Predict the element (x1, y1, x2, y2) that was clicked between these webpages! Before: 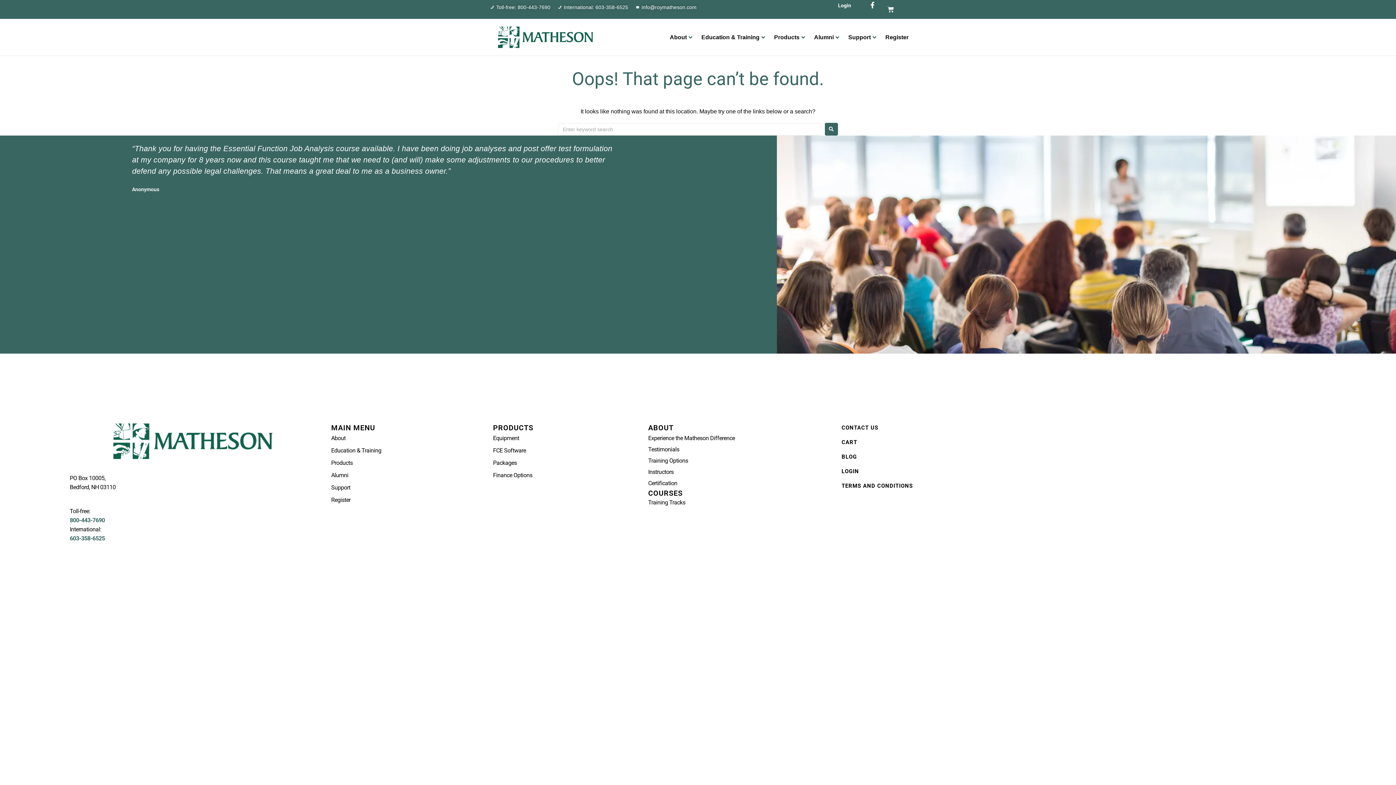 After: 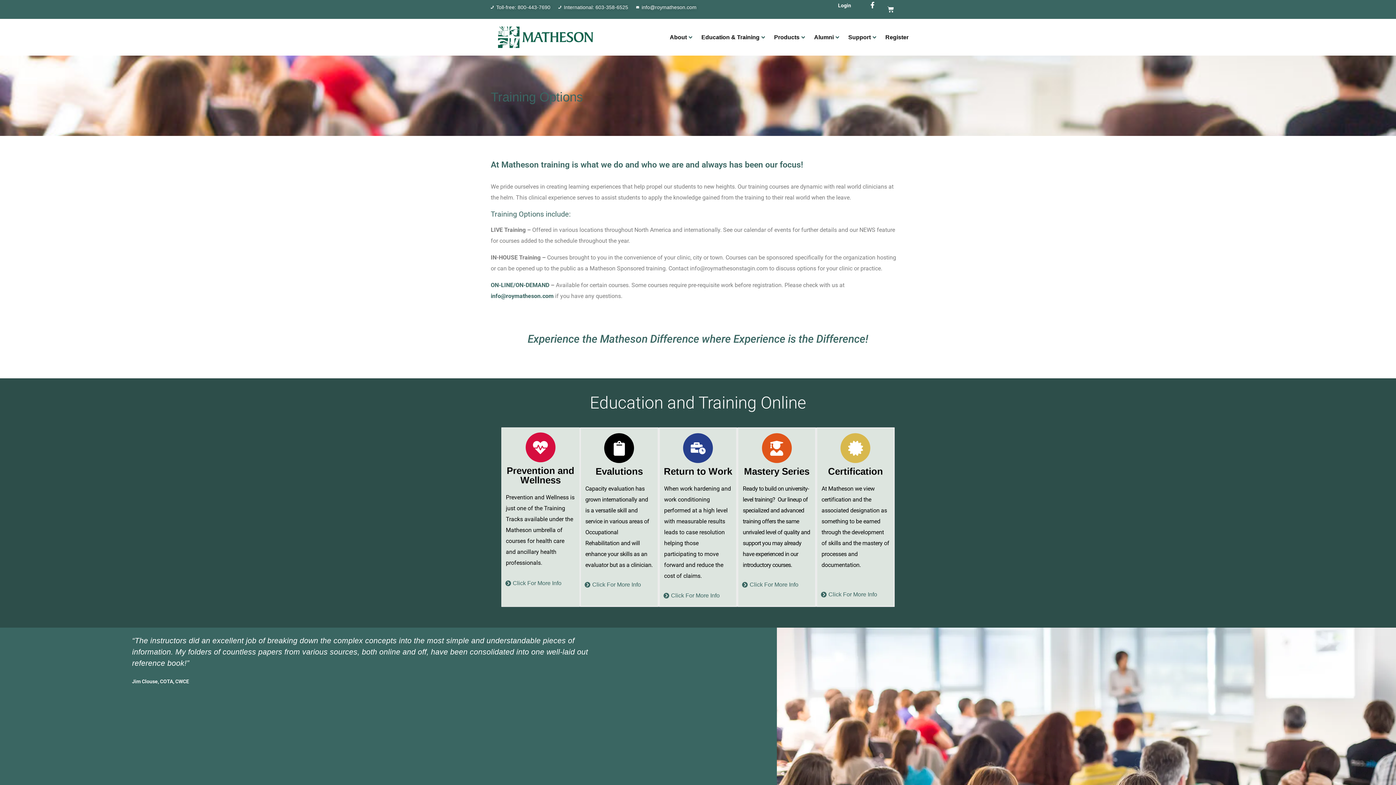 Action: label: Training Options bbox: (648, 455, 841, 466)